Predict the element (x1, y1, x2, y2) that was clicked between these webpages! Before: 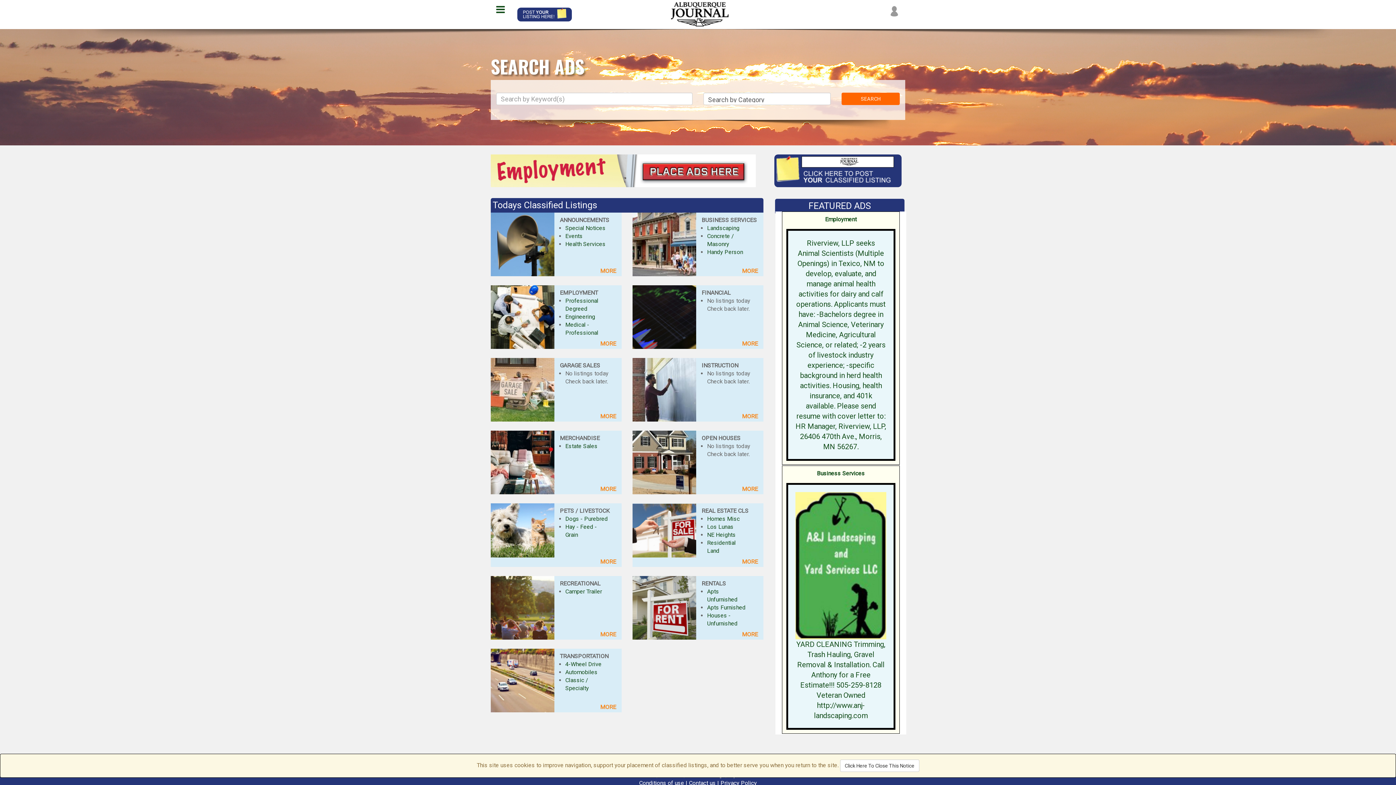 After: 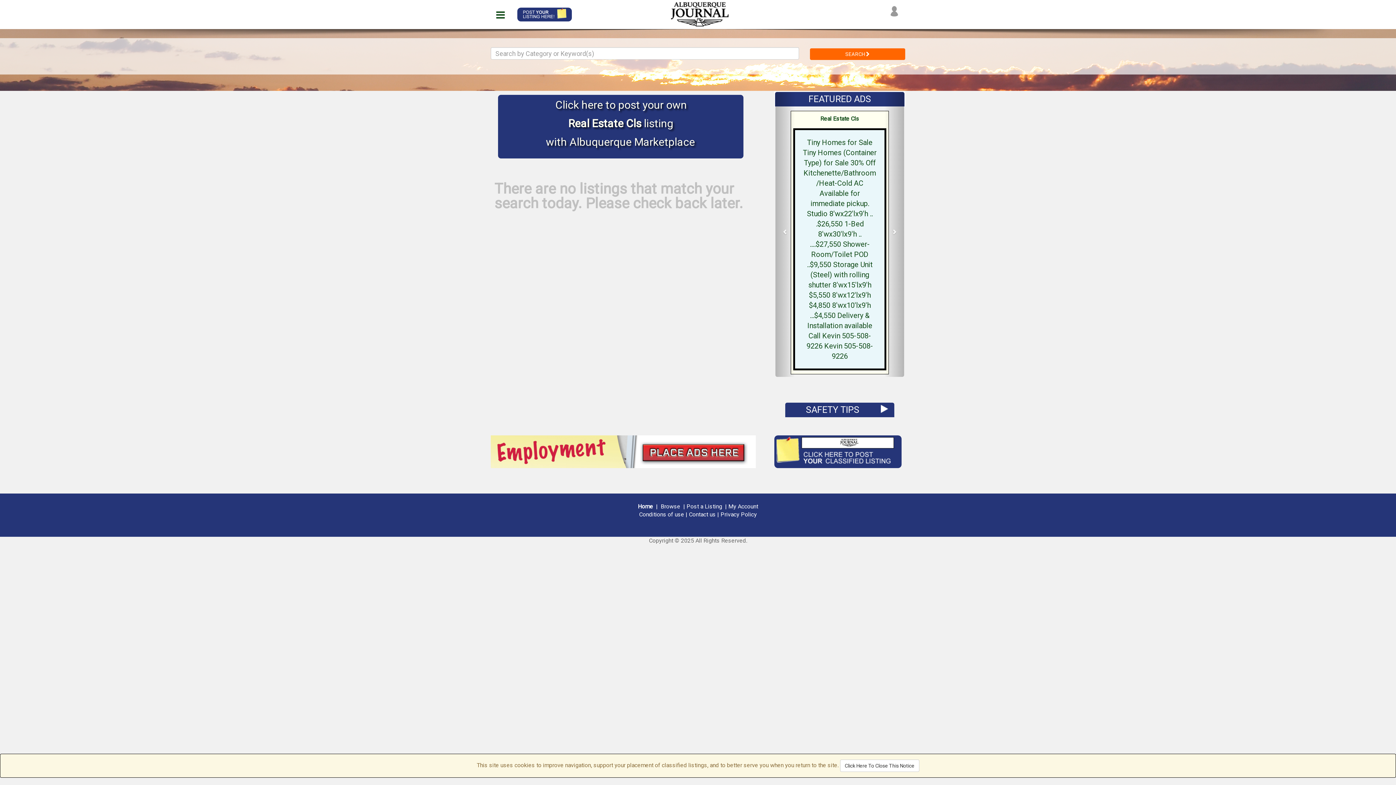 Action: bbox: (707, 531, 736, 538) label: NE Heights